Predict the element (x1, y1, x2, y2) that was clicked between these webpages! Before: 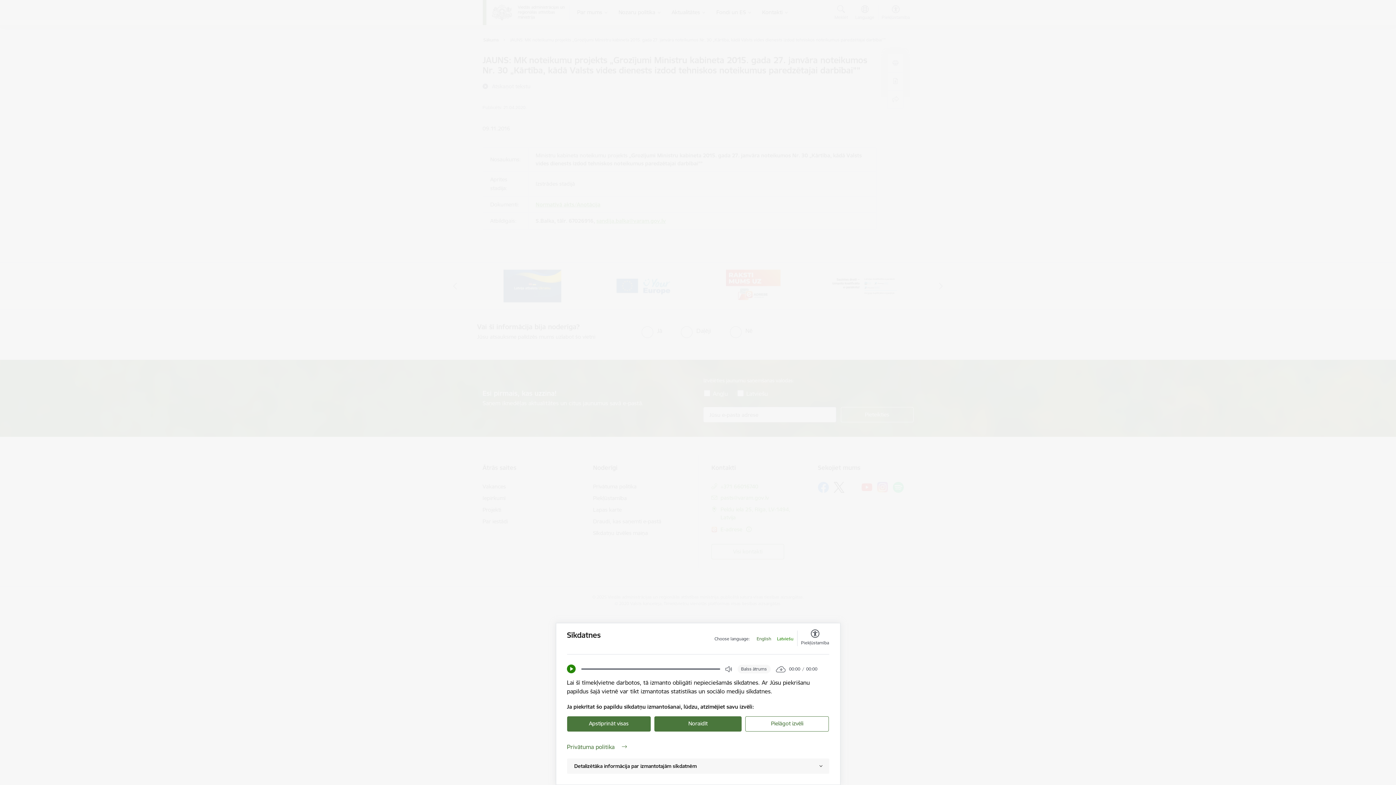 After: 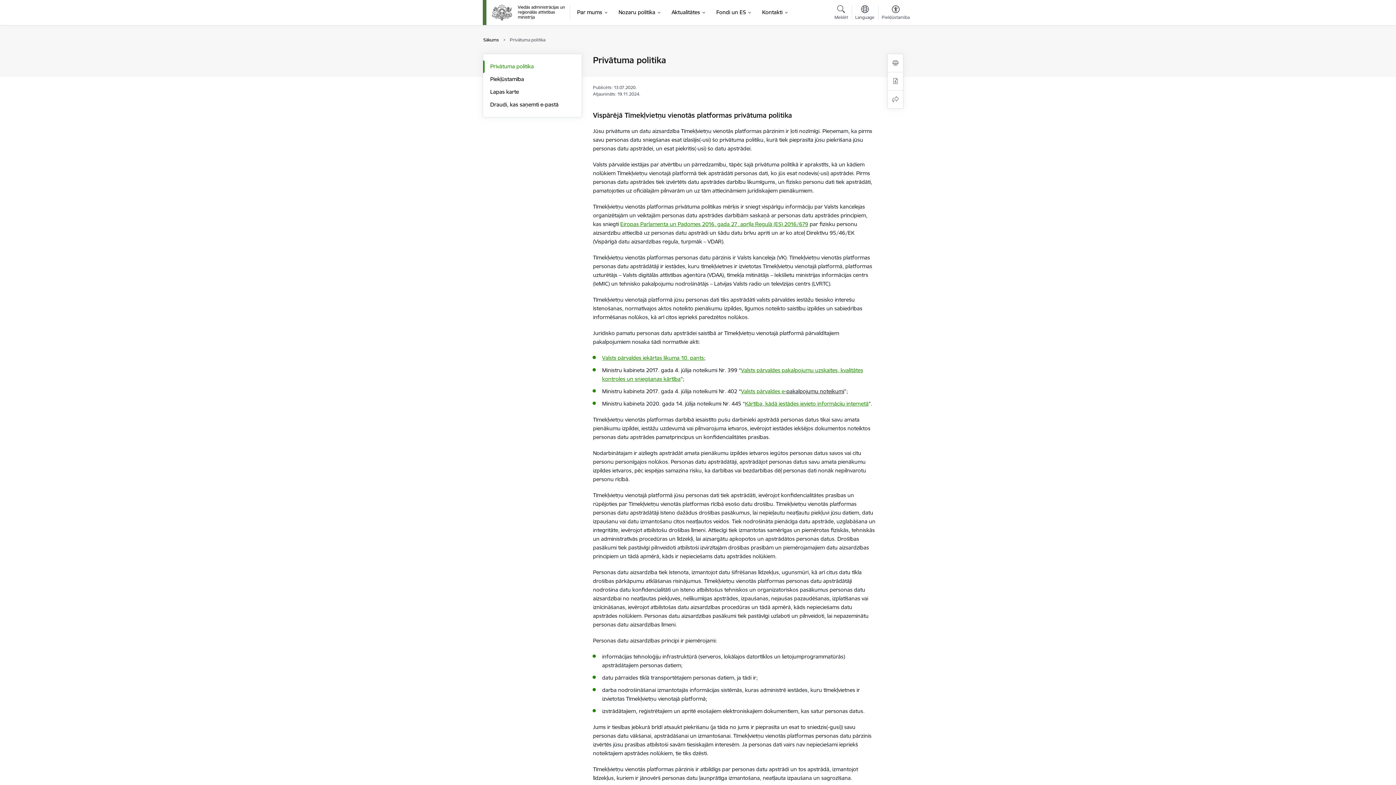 Action: bbox: (567, 742, 829, 751) label: Privātuma politika